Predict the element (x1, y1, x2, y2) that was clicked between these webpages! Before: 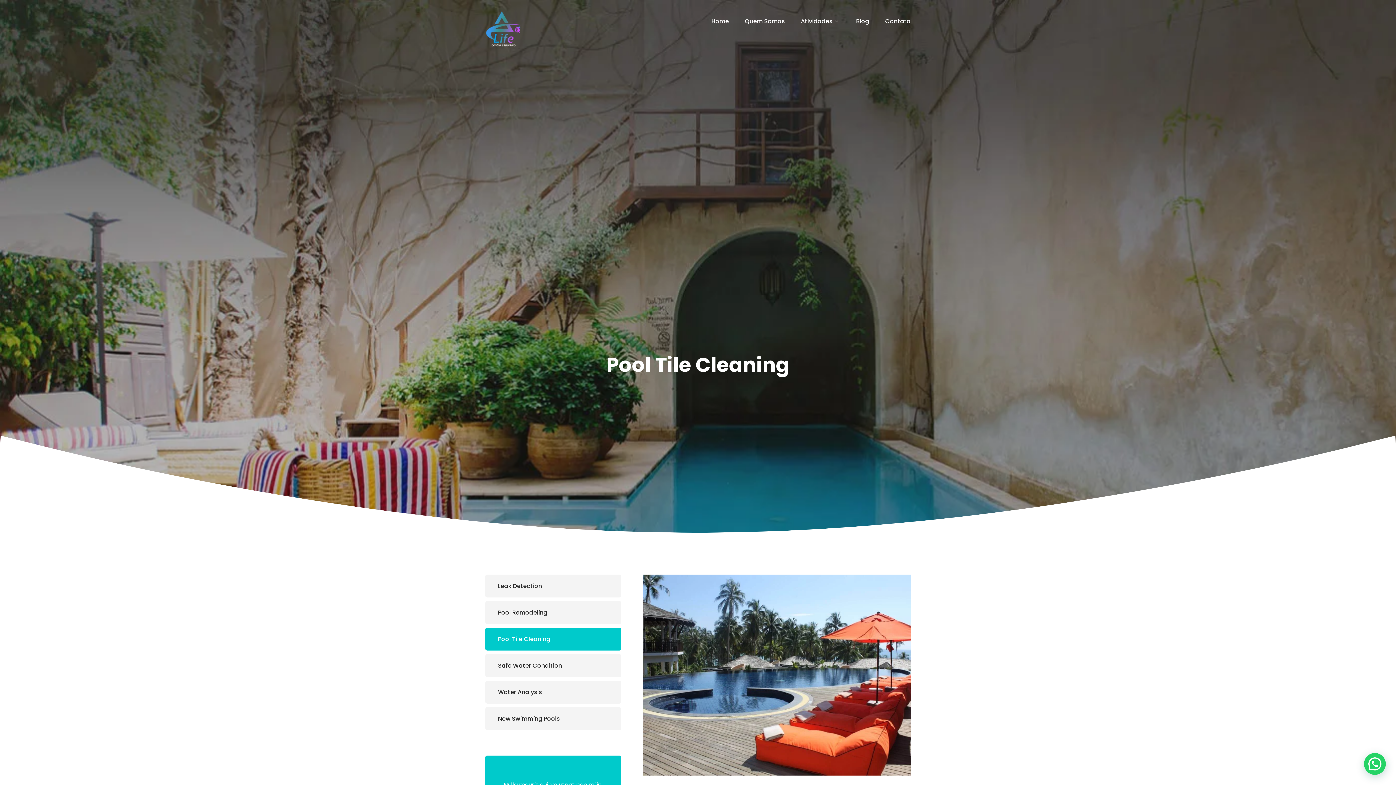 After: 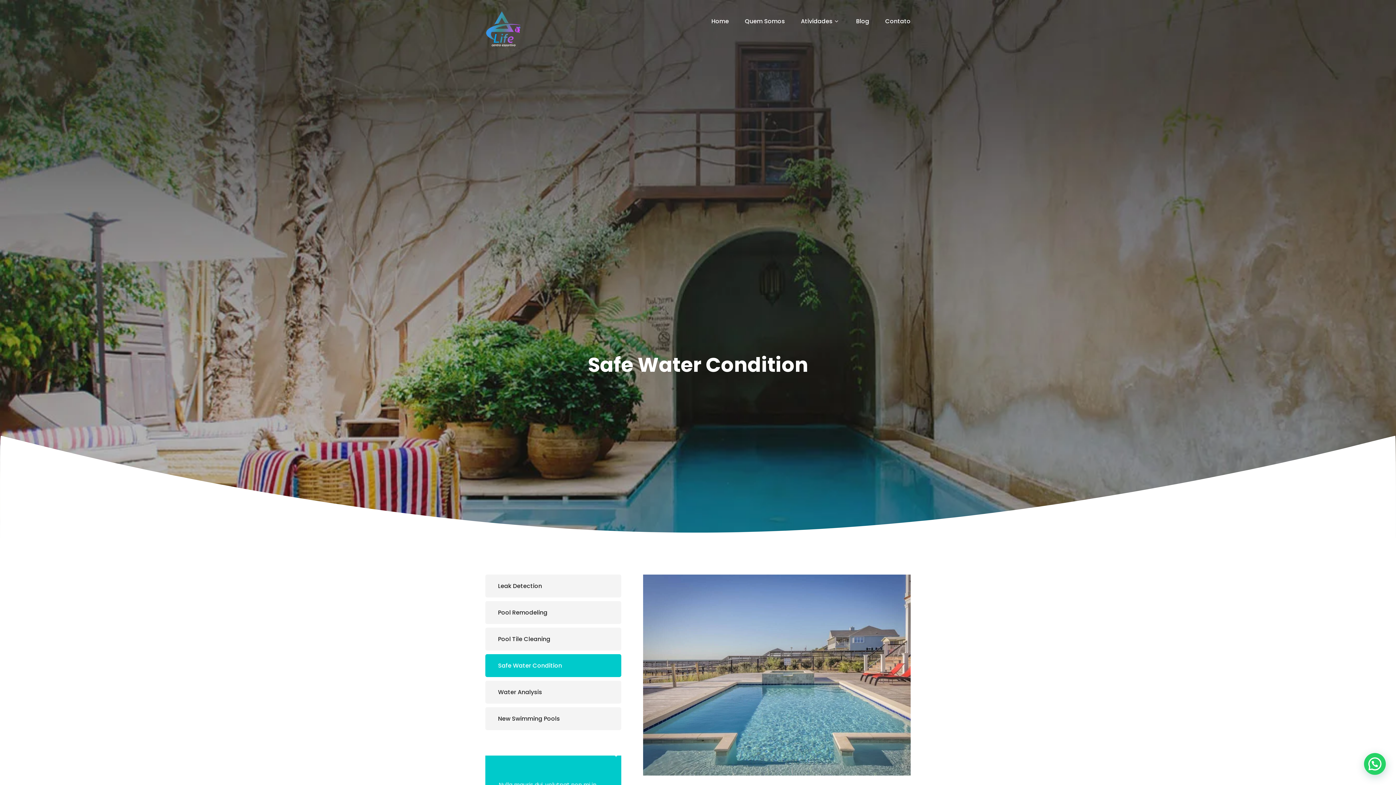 Action: bbox: (485, 654, 621, 677) label: Safe Water Condition